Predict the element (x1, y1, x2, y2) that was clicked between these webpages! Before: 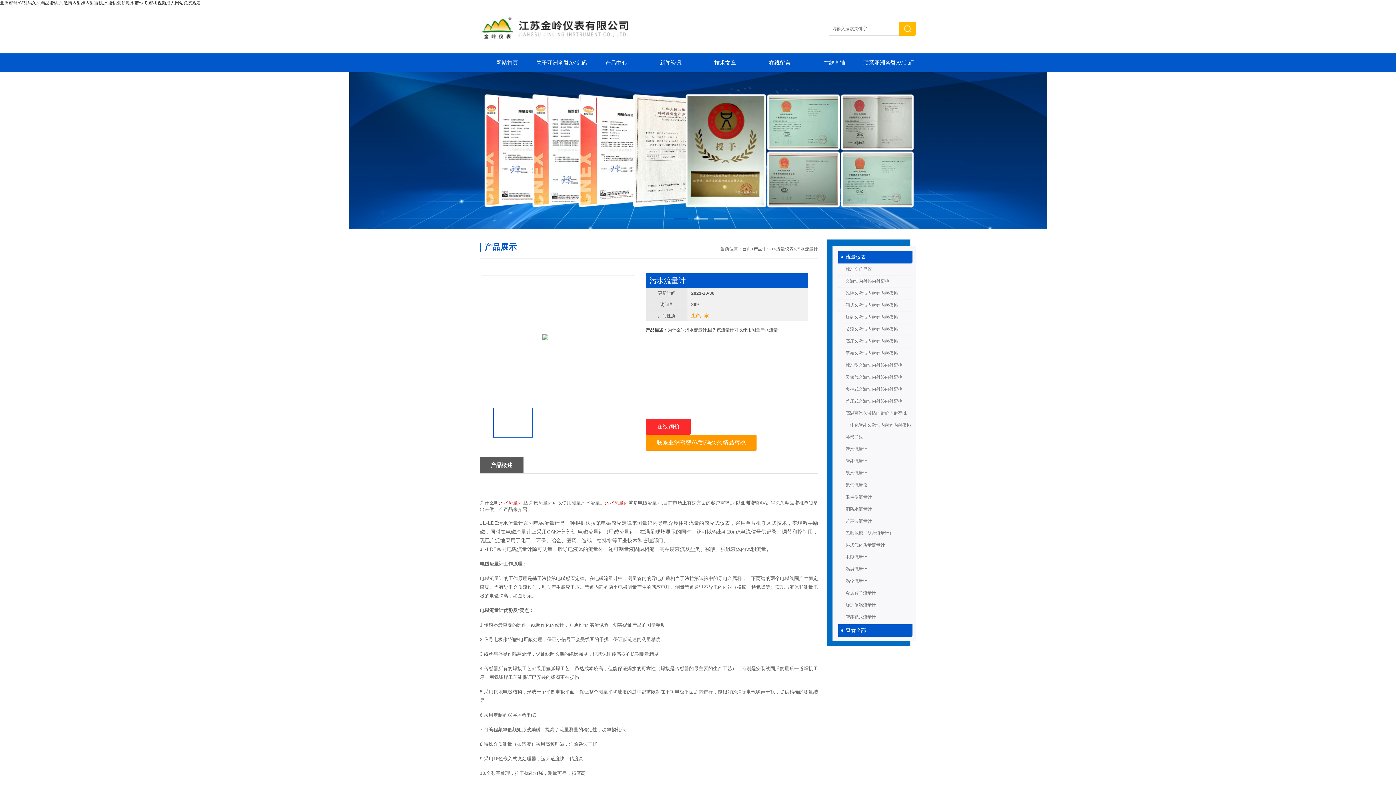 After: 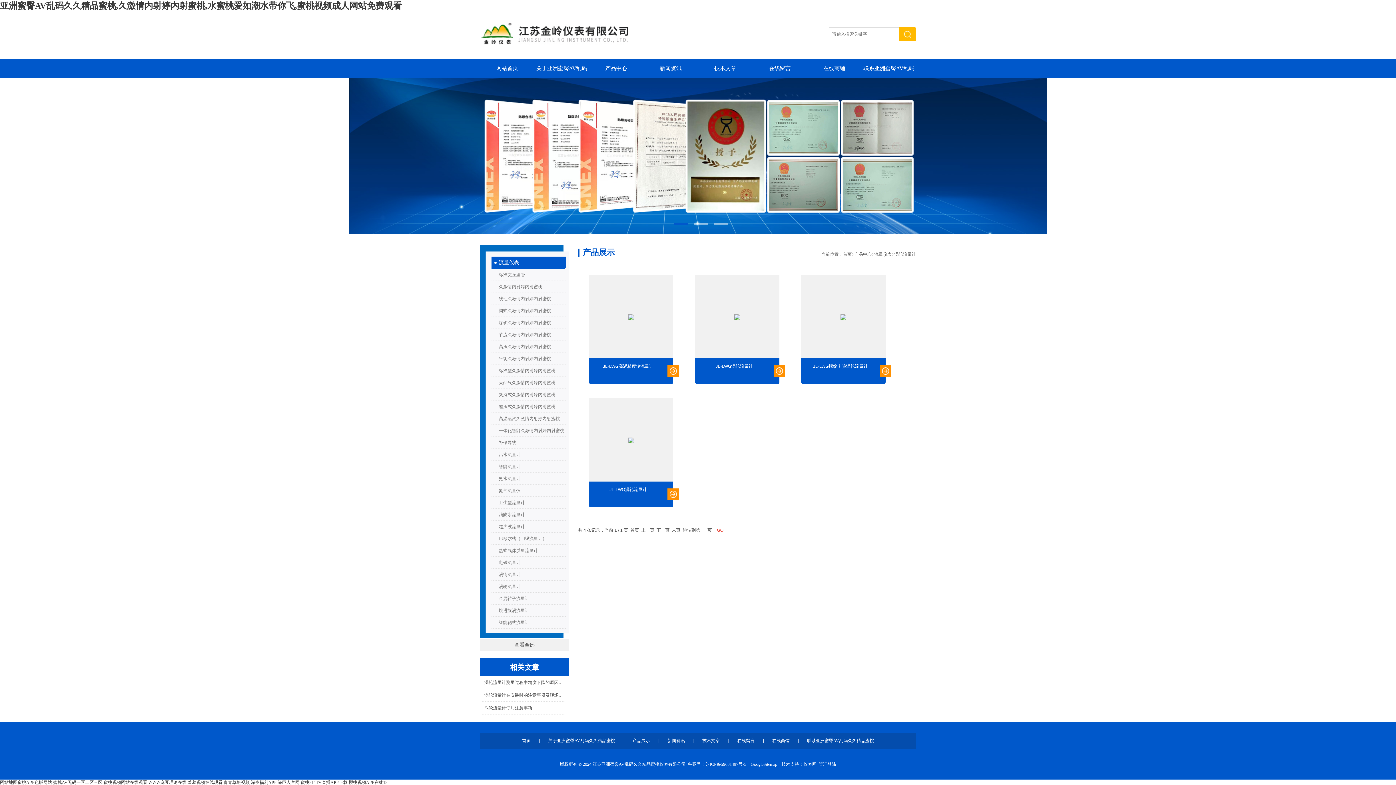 Action: label: 涡轮流量计 bbox: (838, 575, 912, 587)